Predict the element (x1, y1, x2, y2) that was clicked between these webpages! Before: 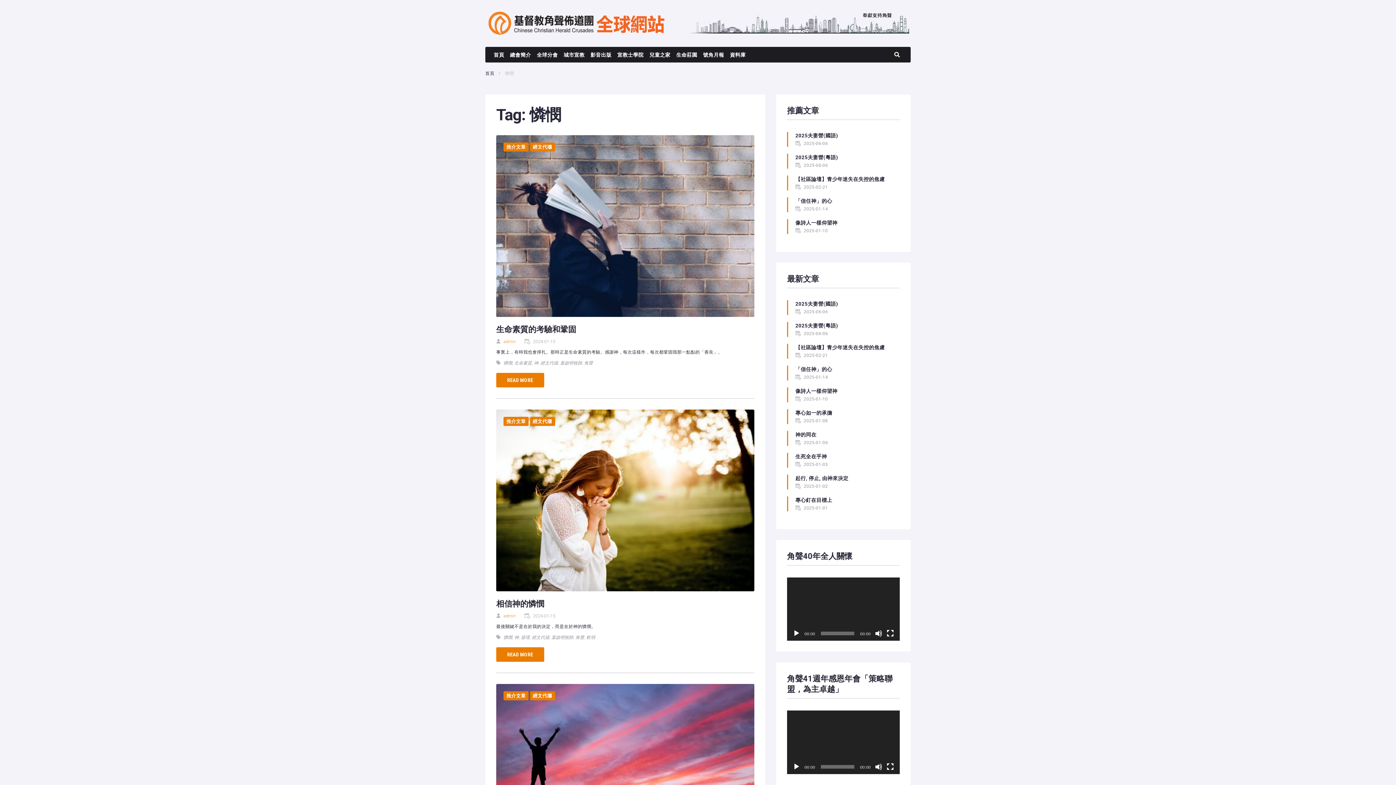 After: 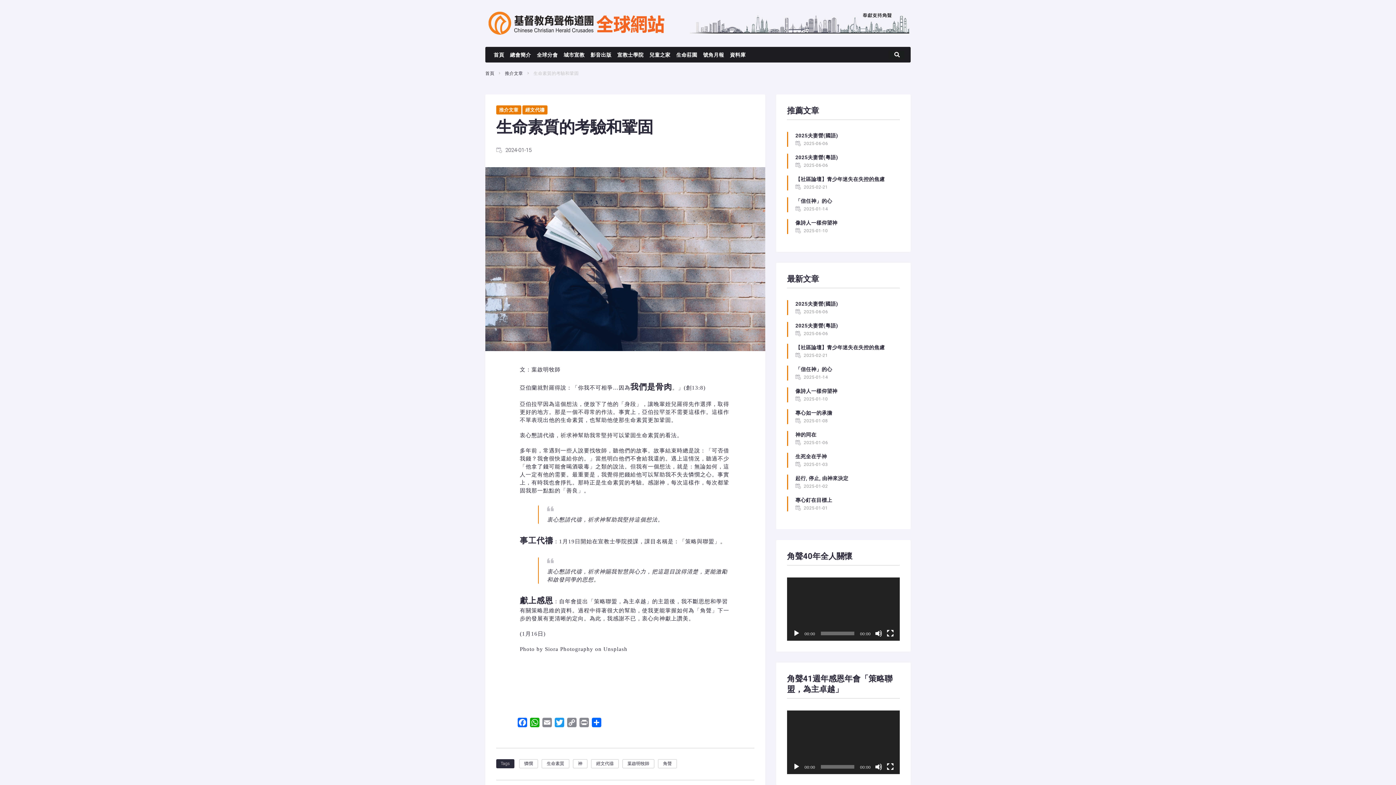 Action: bbox: (496, 135, 754, 317)